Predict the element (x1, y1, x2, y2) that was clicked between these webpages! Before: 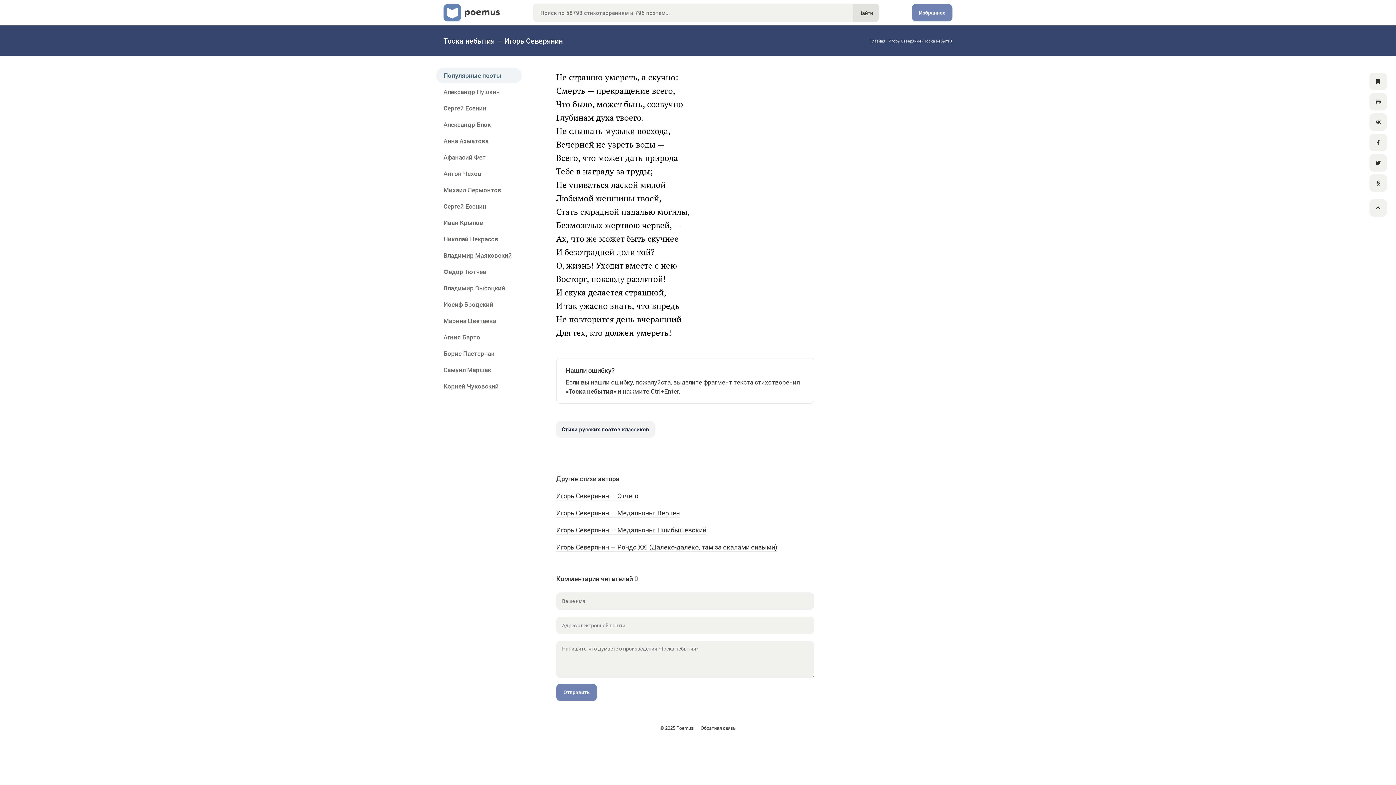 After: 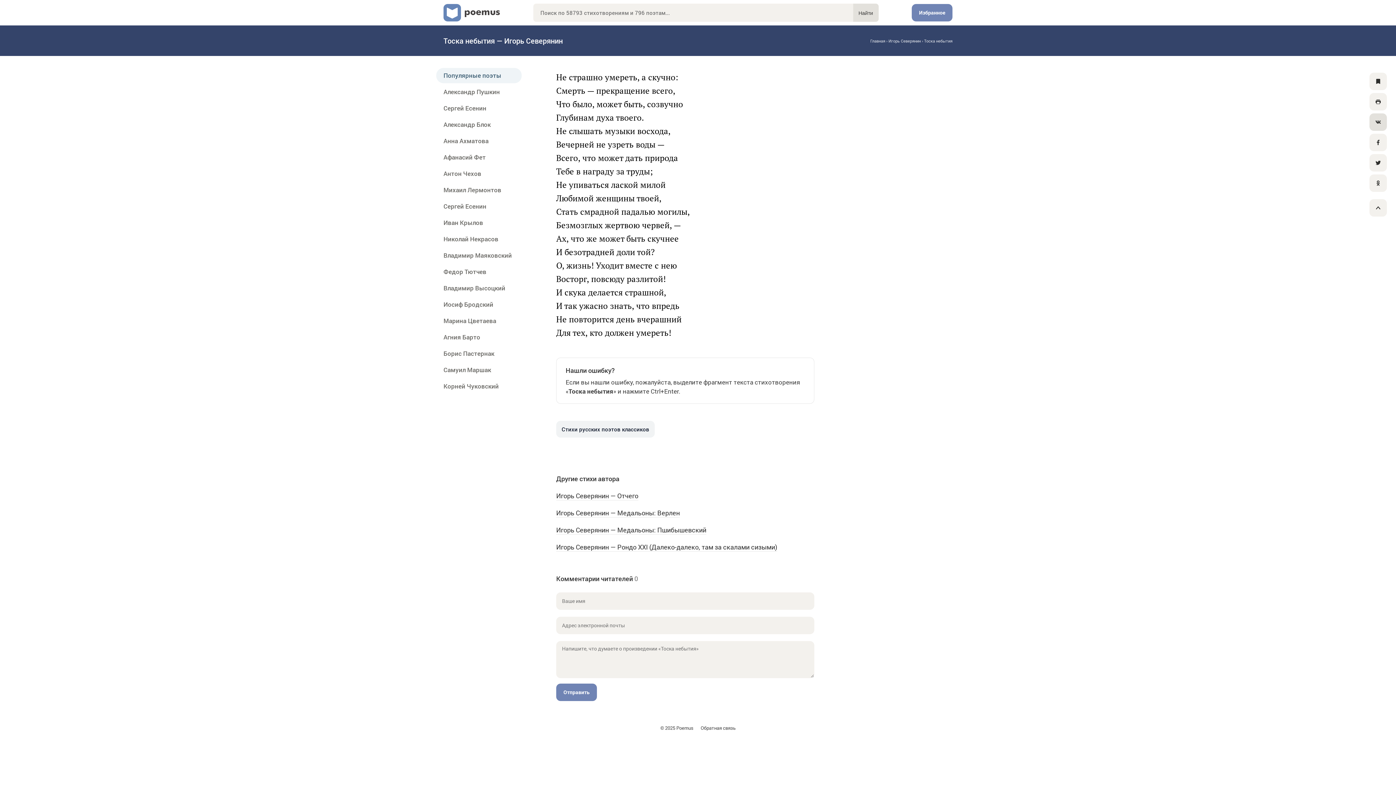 Action: label: ВК bbox: (1369, 113, 1387, 130)